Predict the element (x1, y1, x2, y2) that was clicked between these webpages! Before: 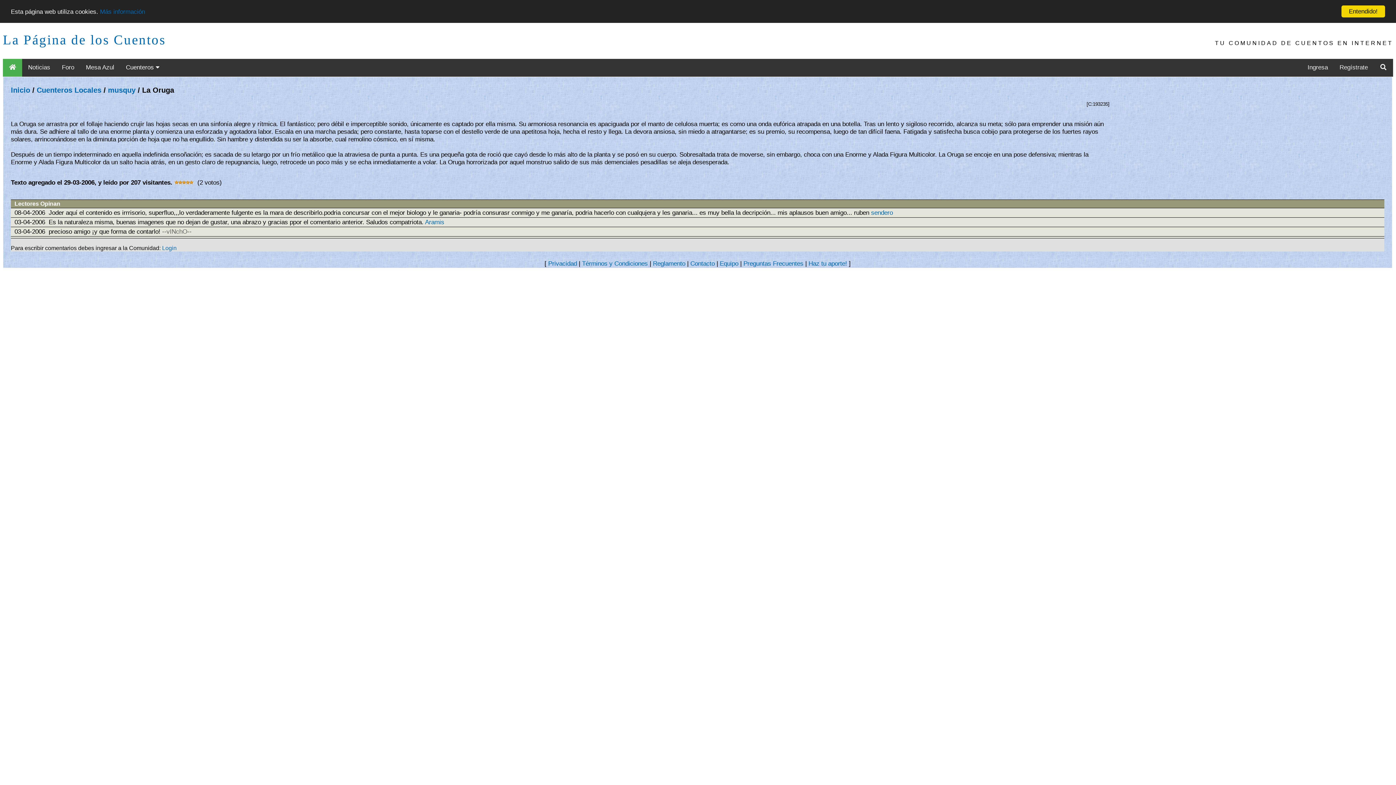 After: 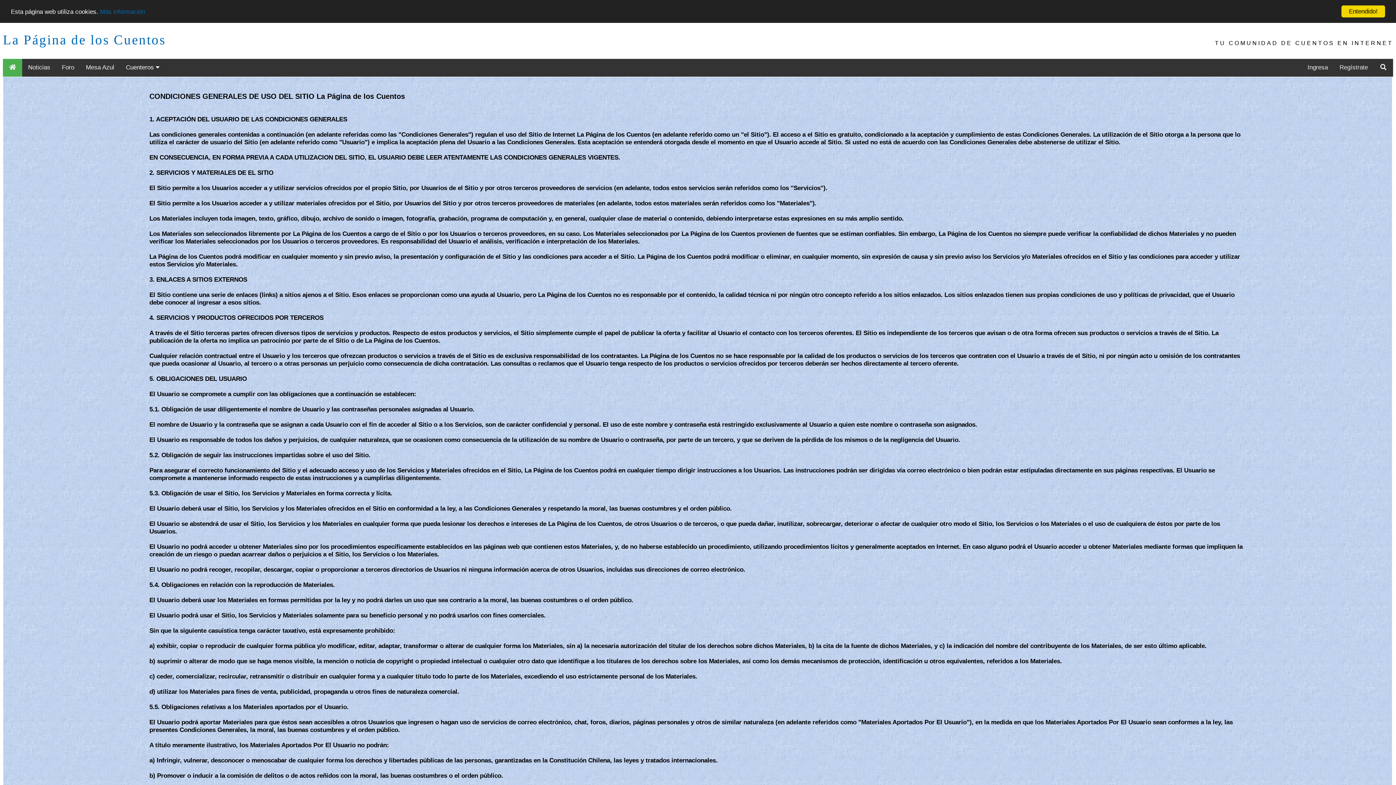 Action: bbox: (582, 260, 648, 267) label: Términos y Condiciones